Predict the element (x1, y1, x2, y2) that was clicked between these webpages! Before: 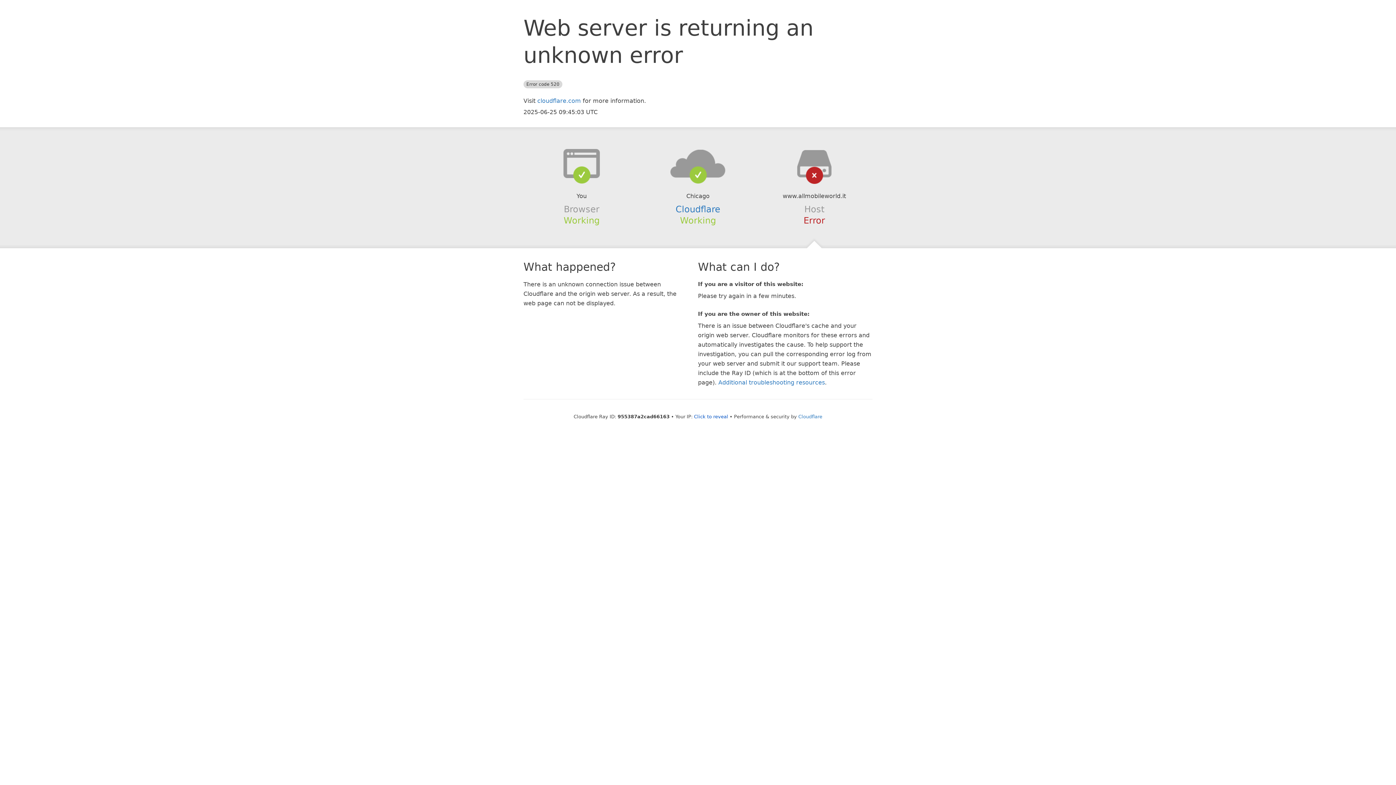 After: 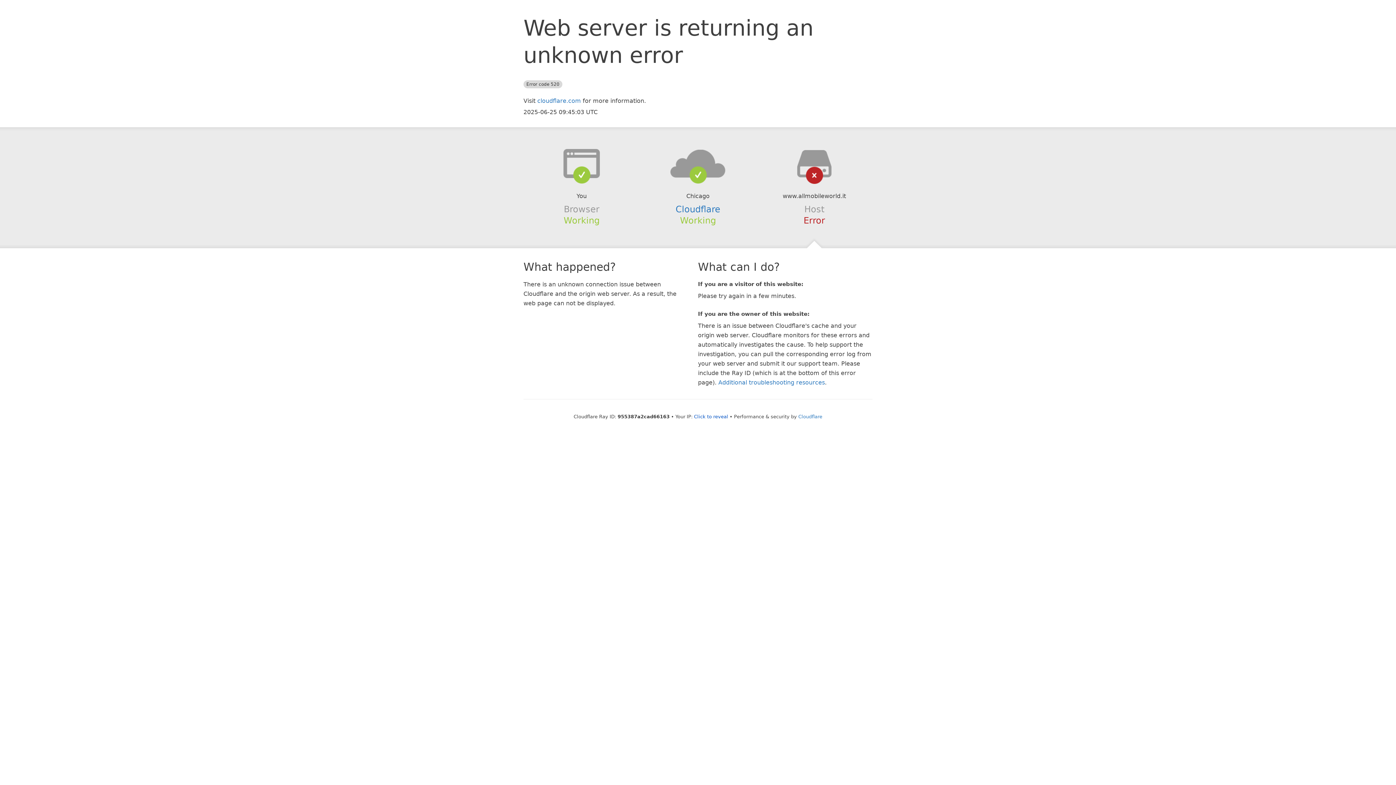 Action: bbox: (639, 148, 756, 178)